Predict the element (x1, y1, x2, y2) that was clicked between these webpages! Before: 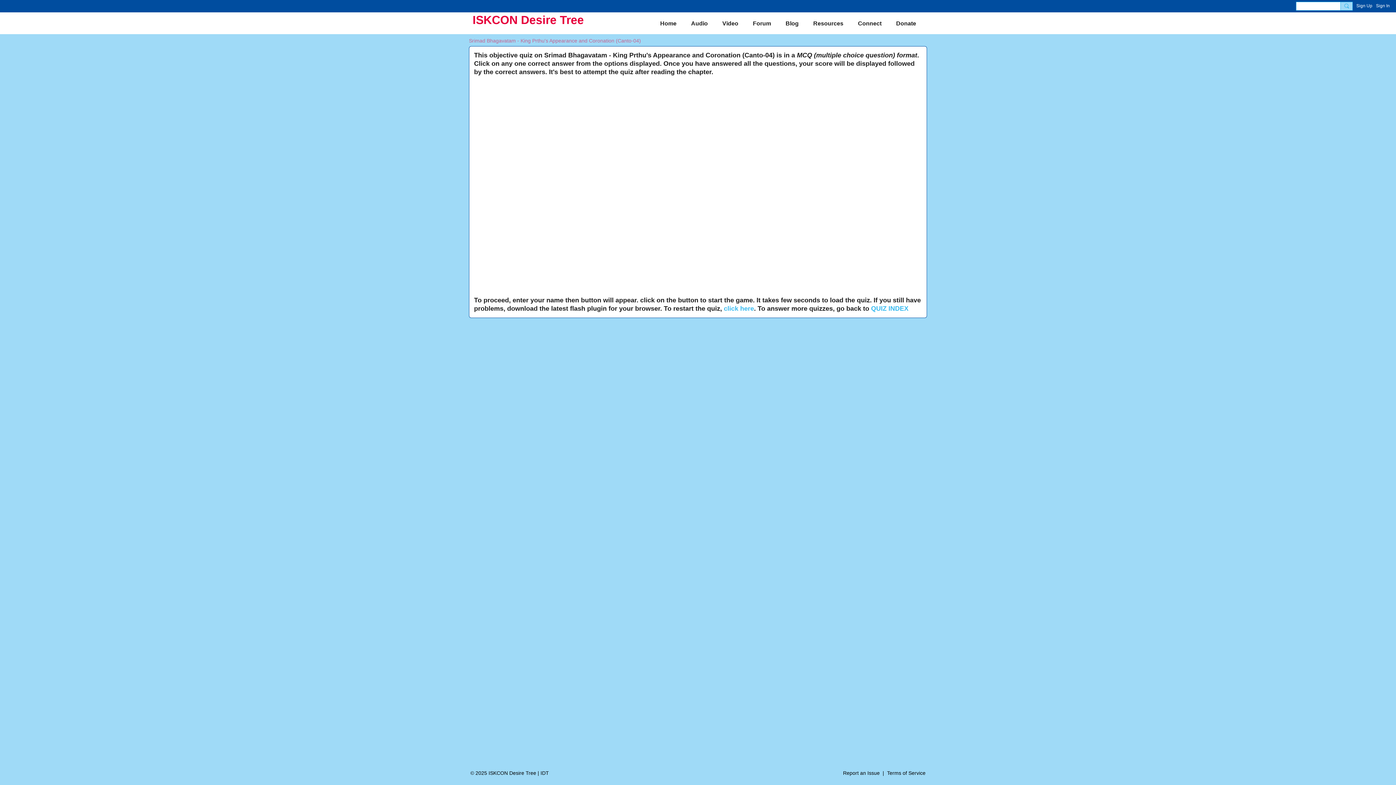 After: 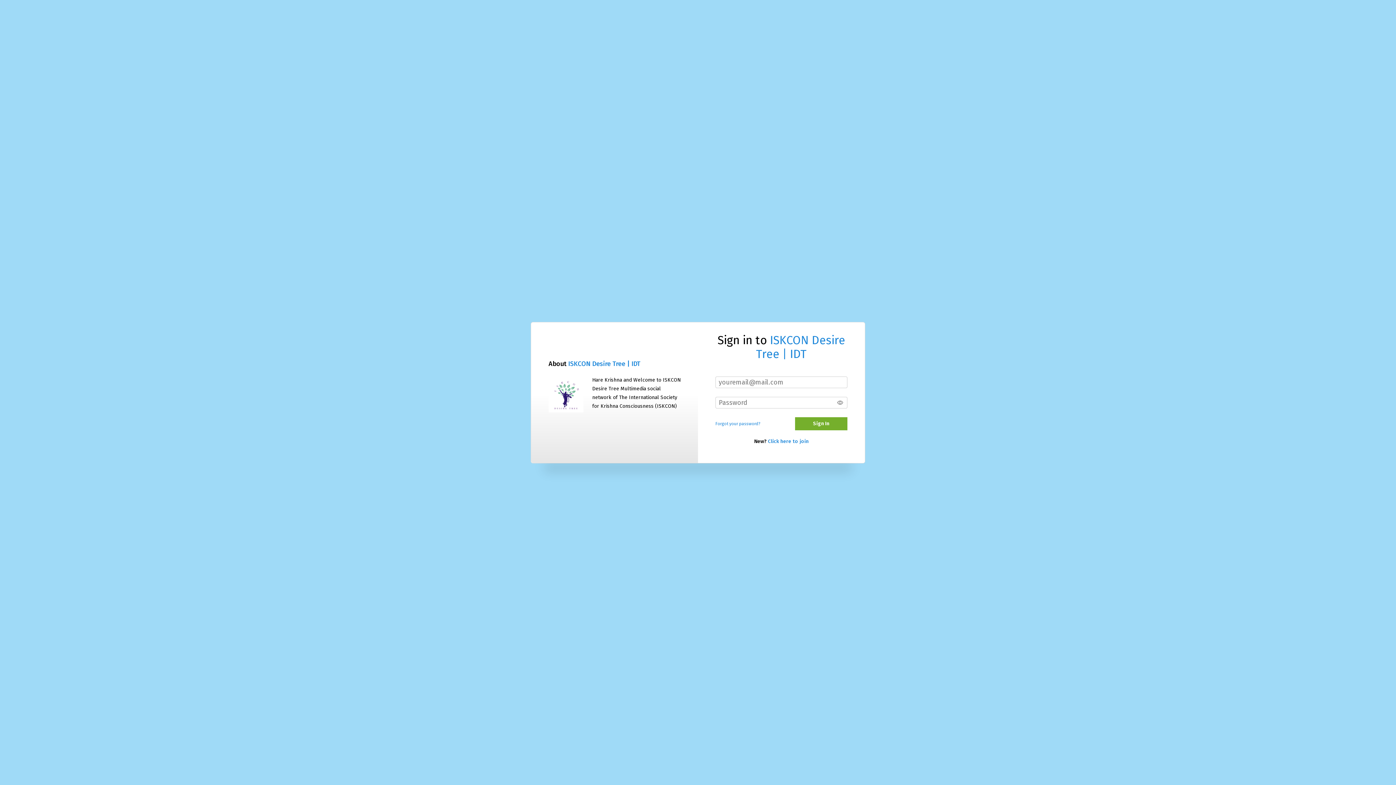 Action: bbox: (1376, 1, 1390, 9) label: Sign In